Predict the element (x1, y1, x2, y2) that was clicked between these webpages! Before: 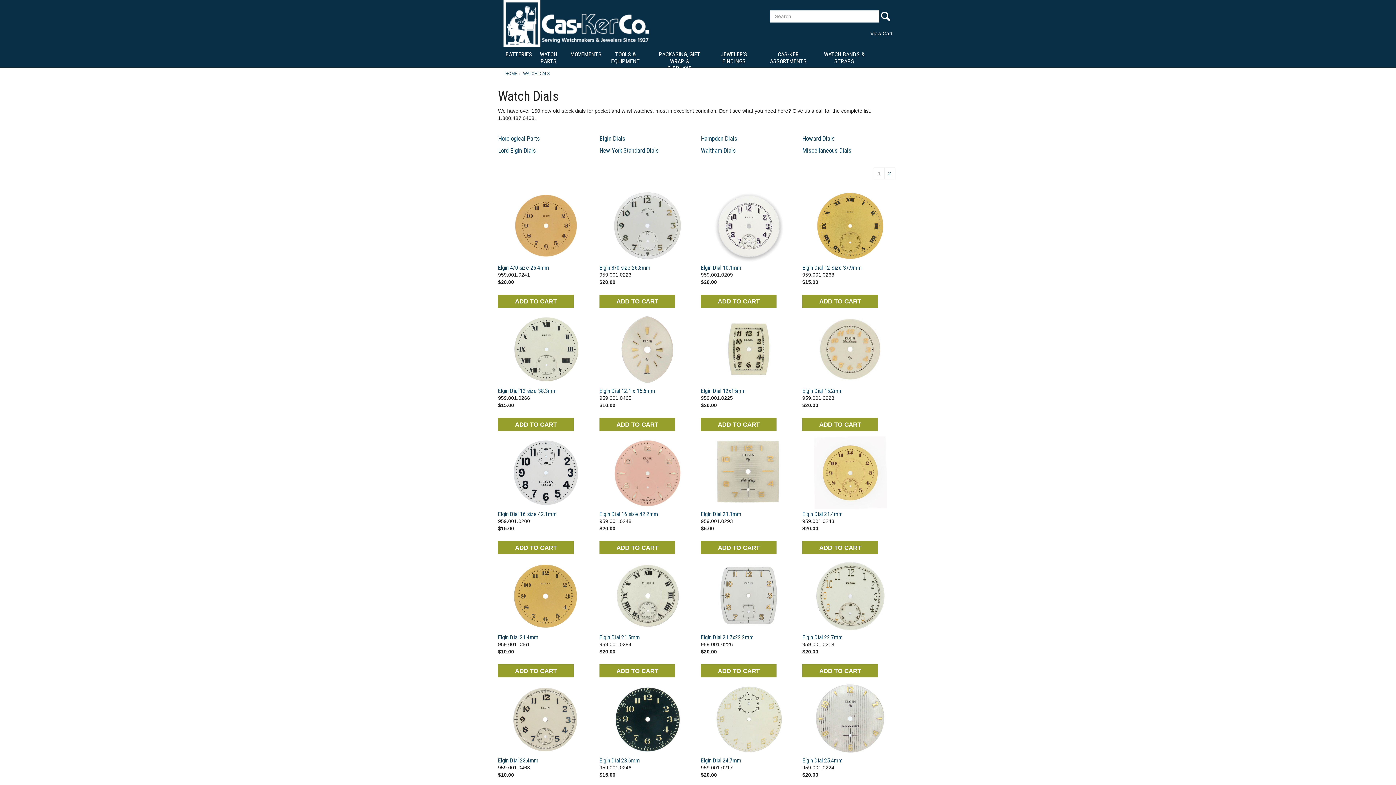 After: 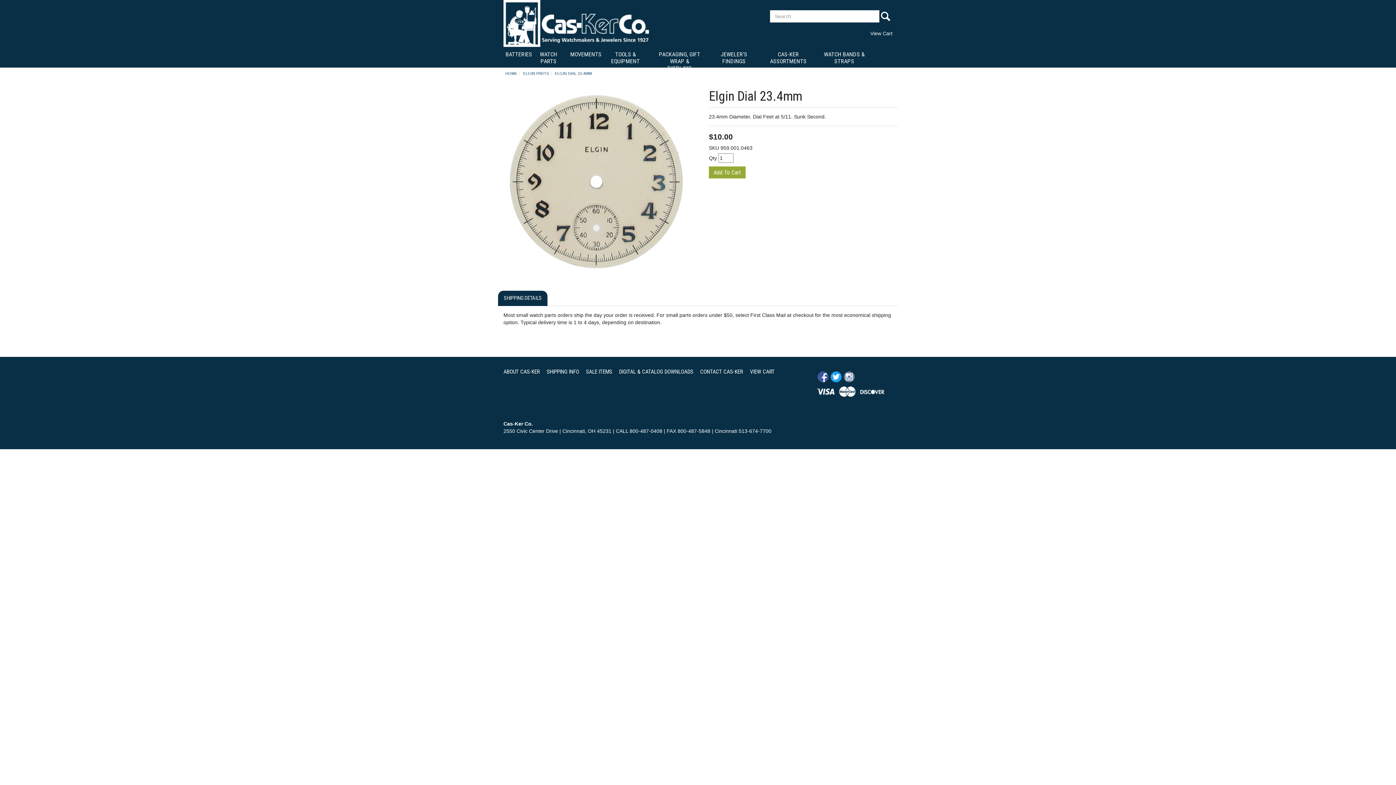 Action: bbox: (498, 683, 593, 756)